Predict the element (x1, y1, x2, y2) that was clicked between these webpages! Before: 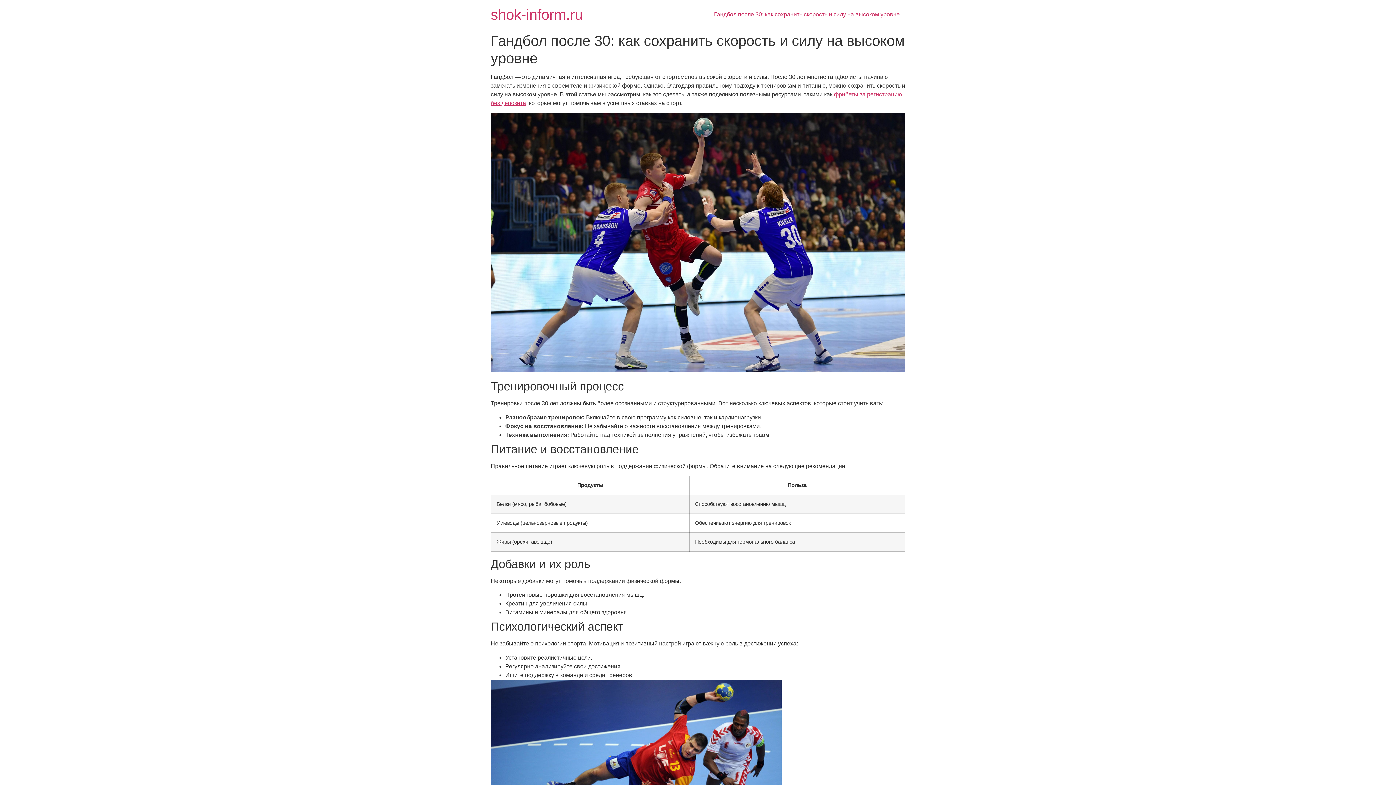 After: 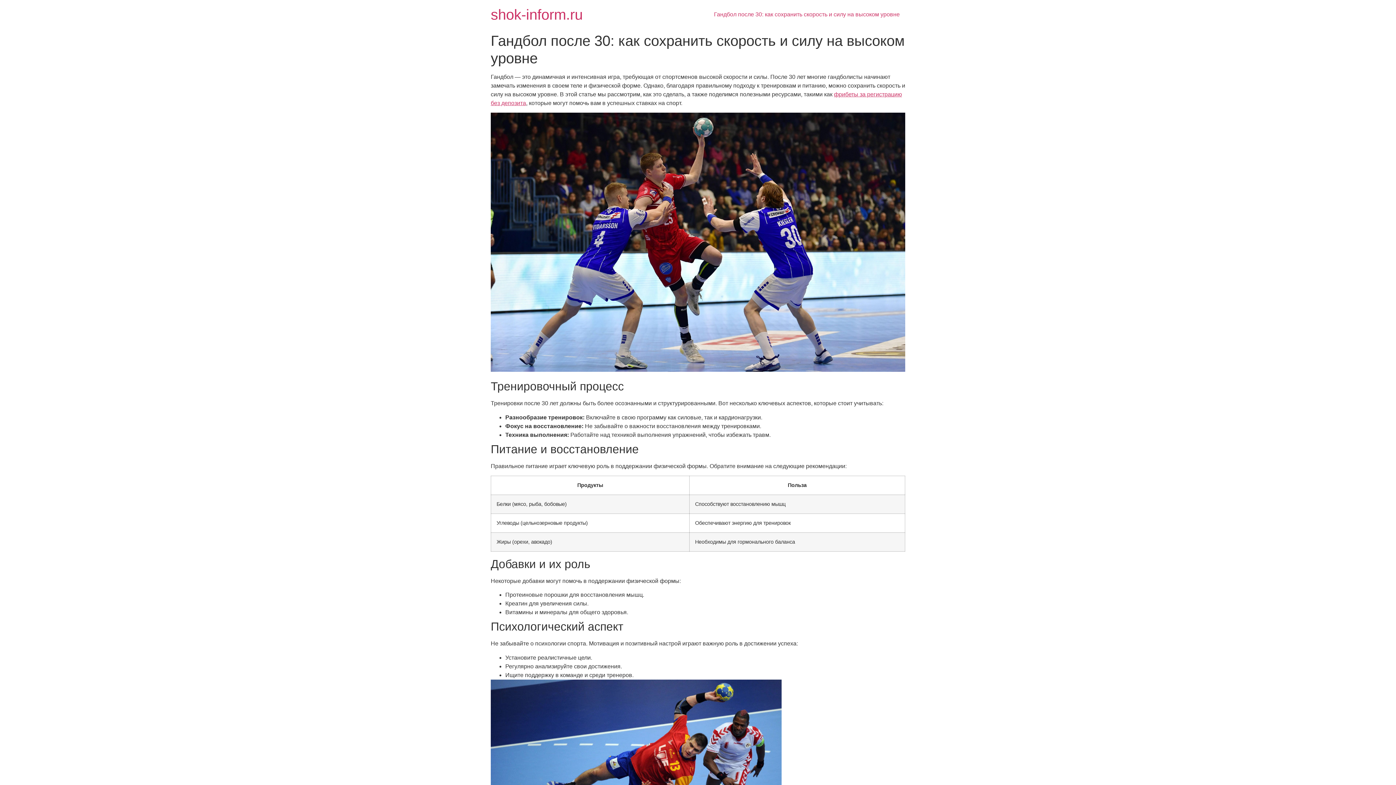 Action: bbox: (708, 7, 905, 21) label: Гандбол после 30: как сохранить скорость и силу на высоком уровне